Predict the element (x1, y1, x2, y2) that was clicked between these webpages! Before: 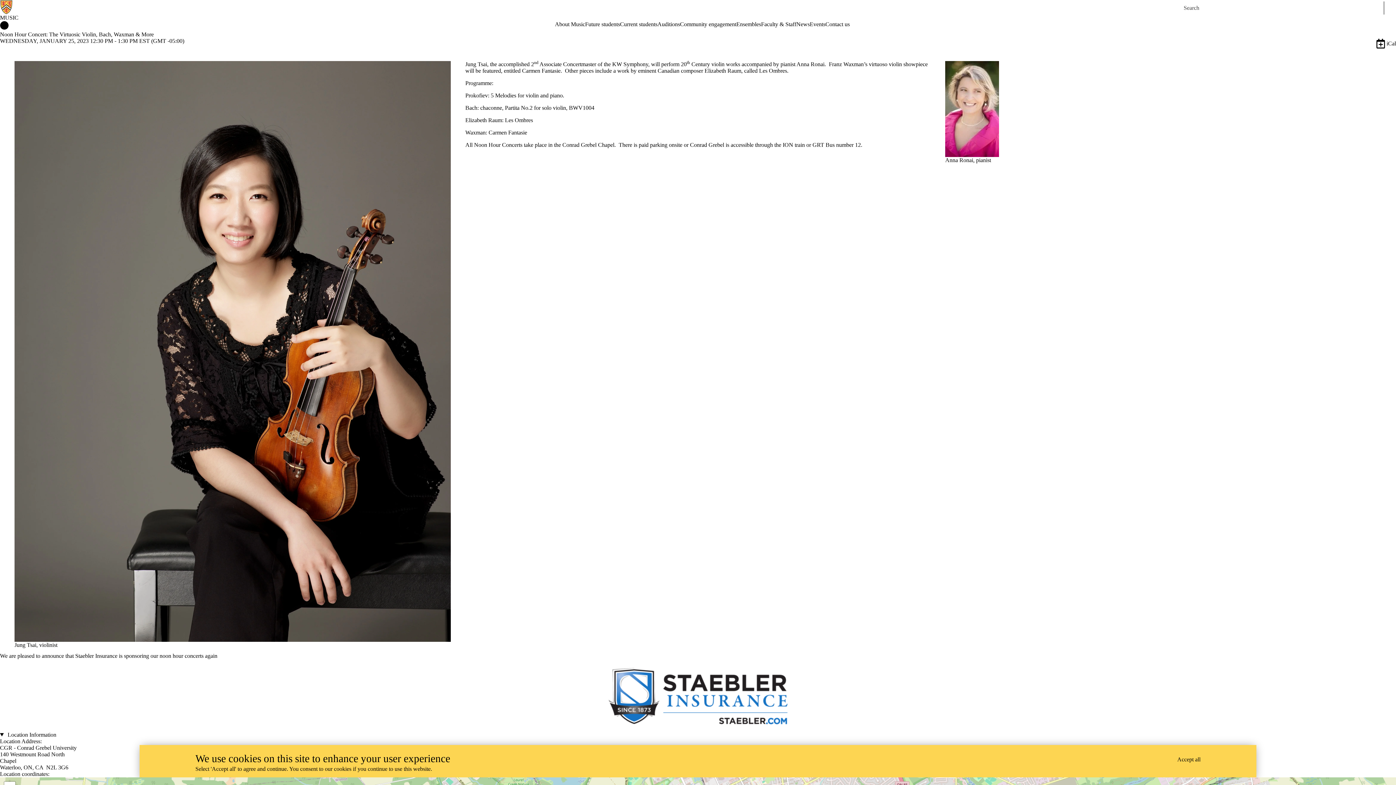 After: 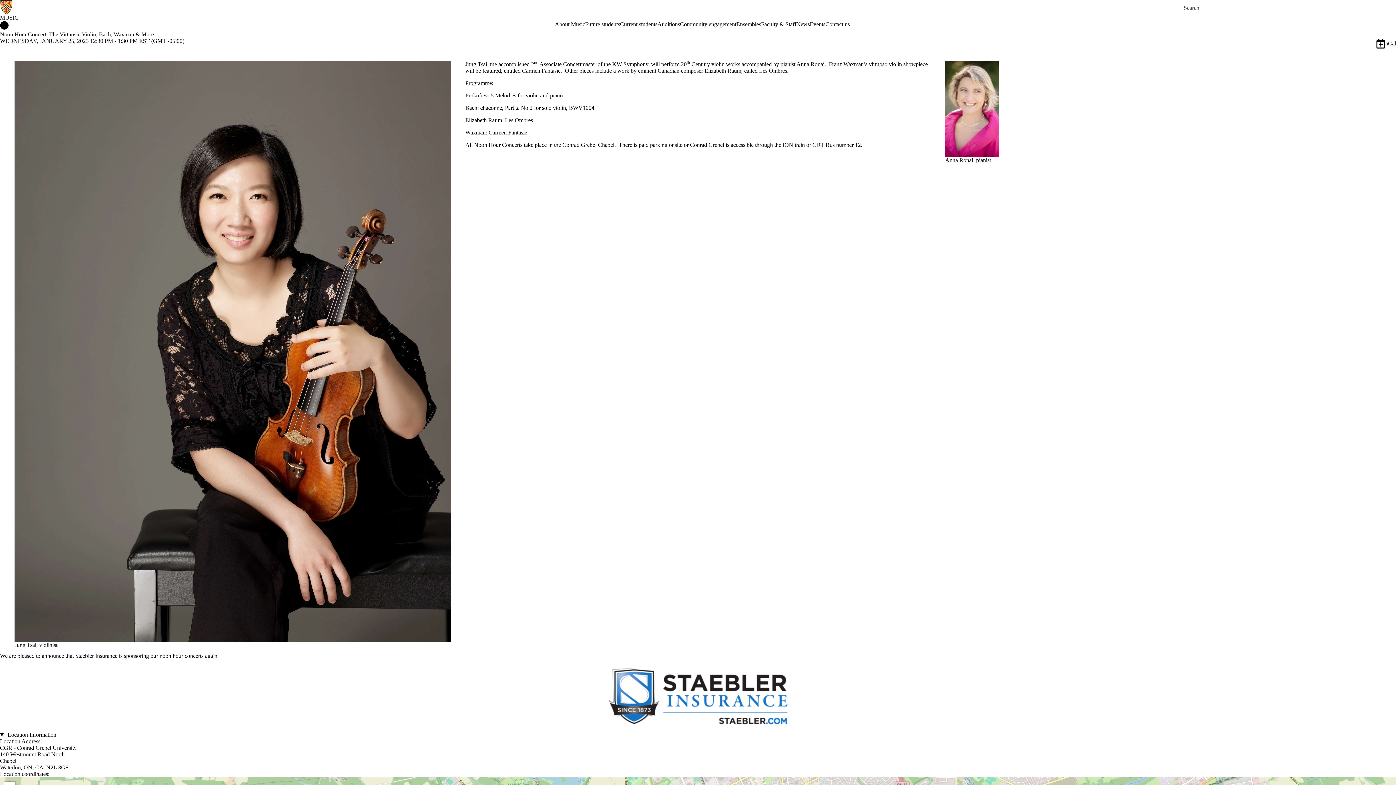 Action: label: Accept all bbox: (1177, 756, 1200, 763)